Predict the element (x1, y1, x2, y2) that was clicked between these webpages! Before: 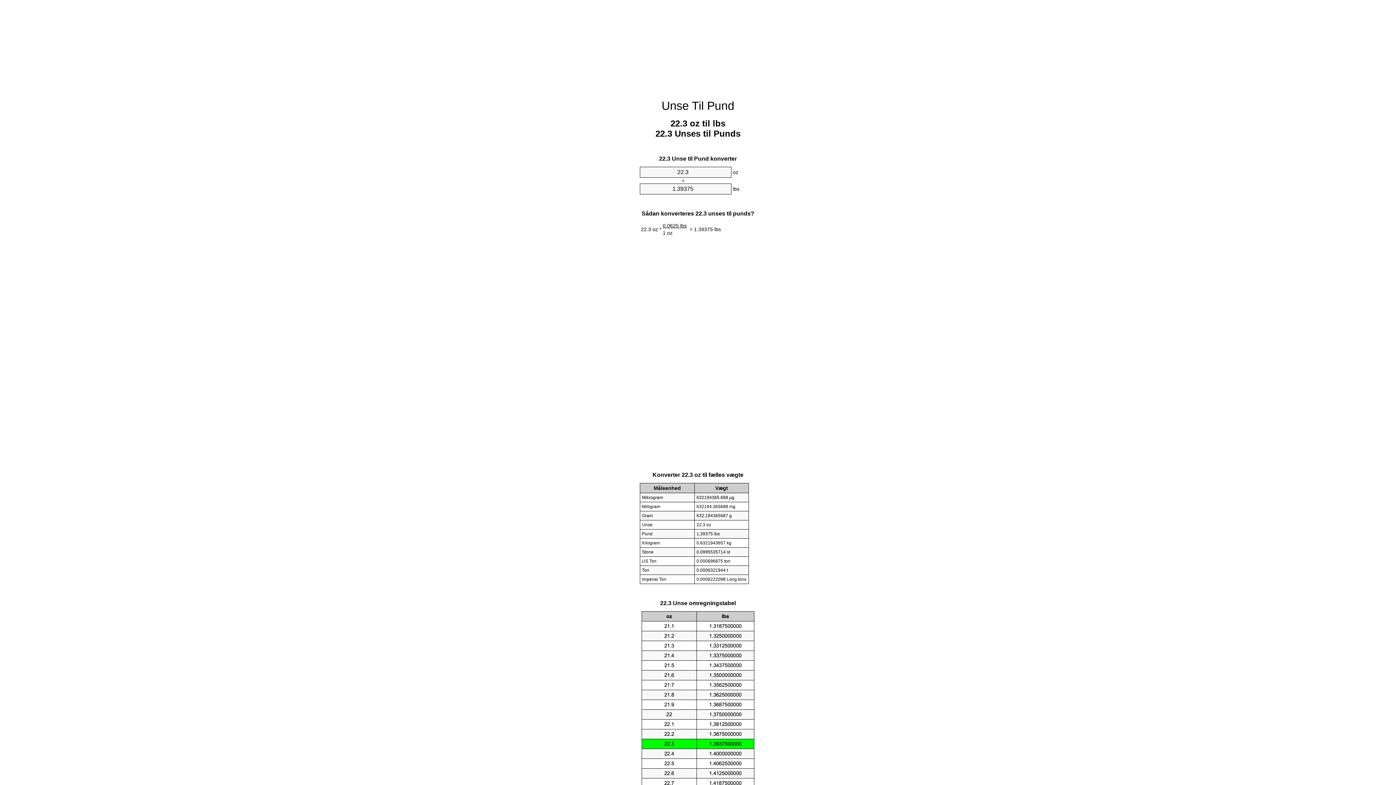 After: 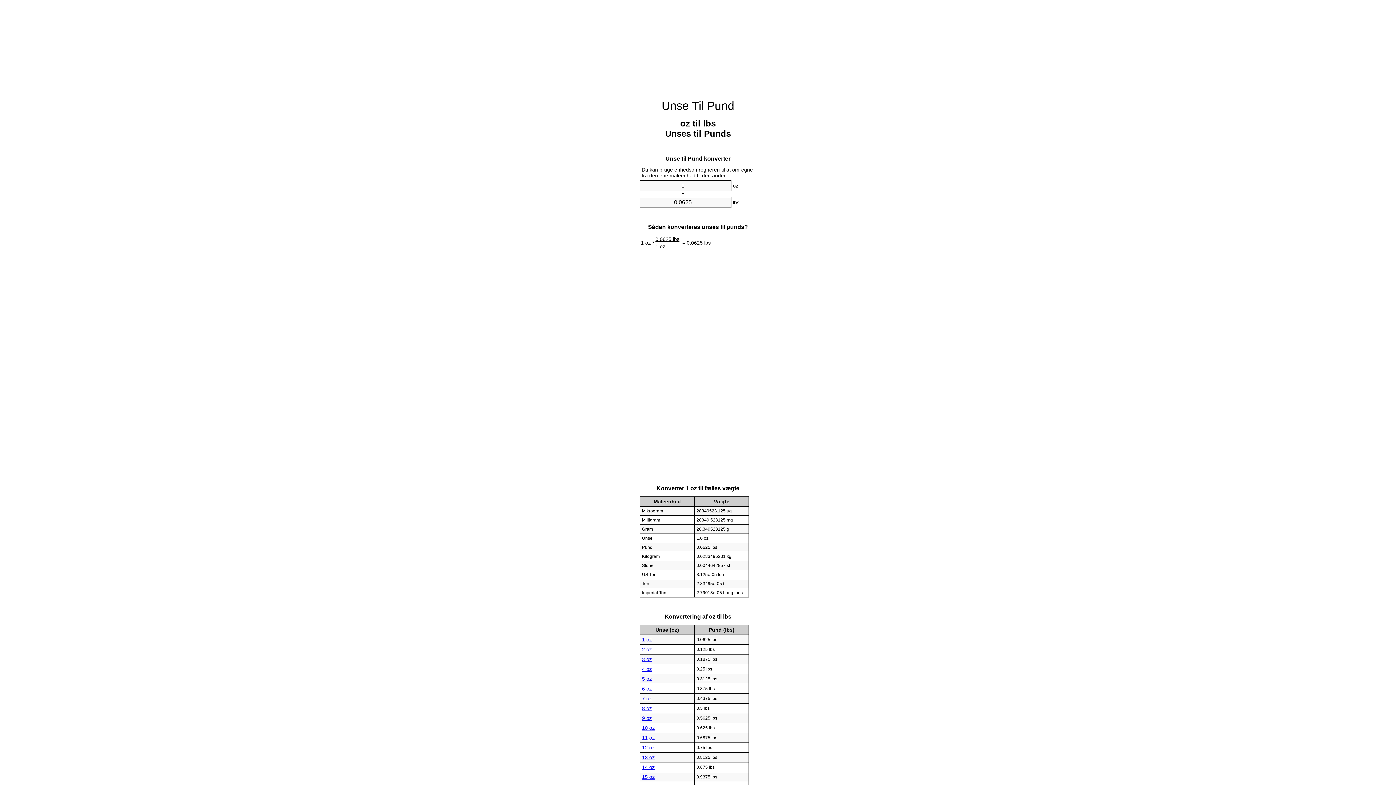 Action: label: Unse Til Pund bbox: (661, 99, 734, 112)